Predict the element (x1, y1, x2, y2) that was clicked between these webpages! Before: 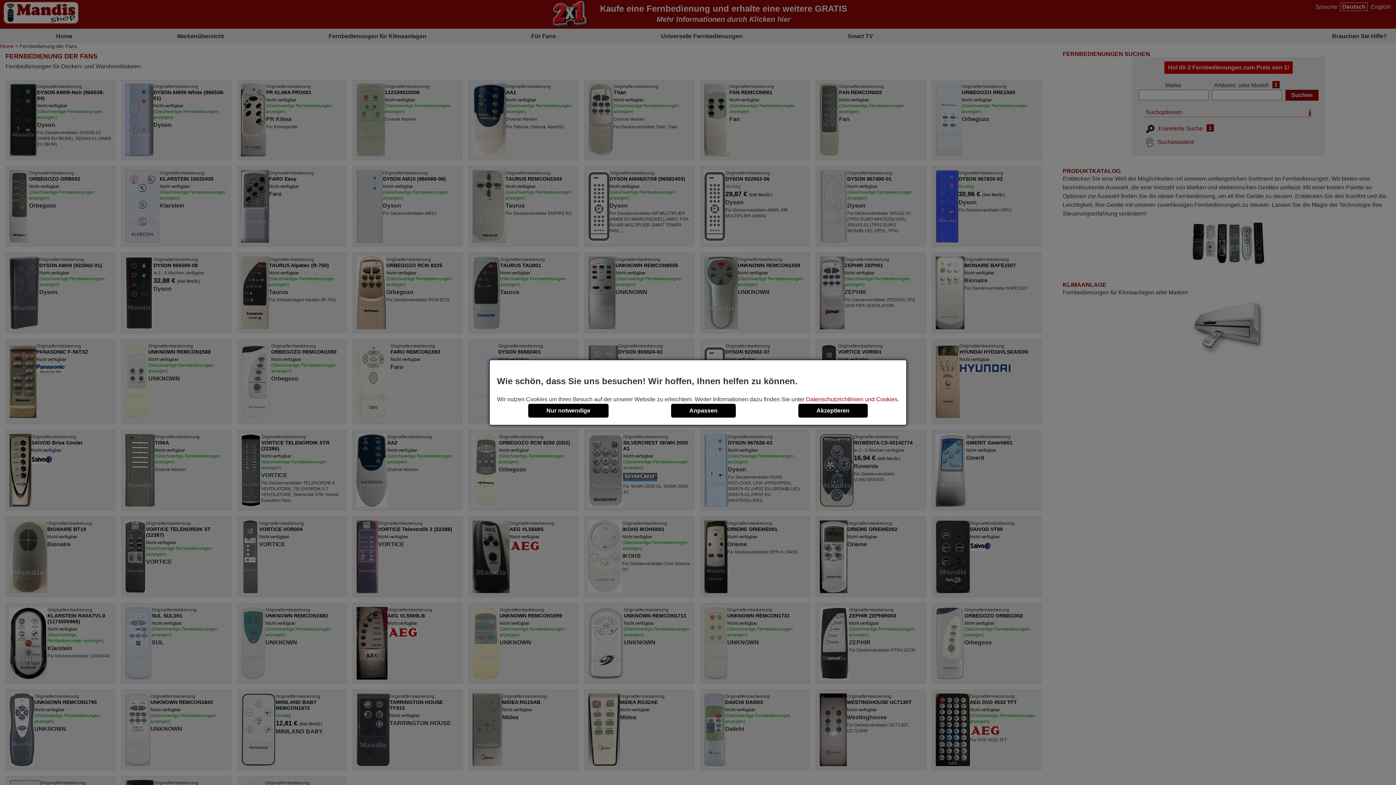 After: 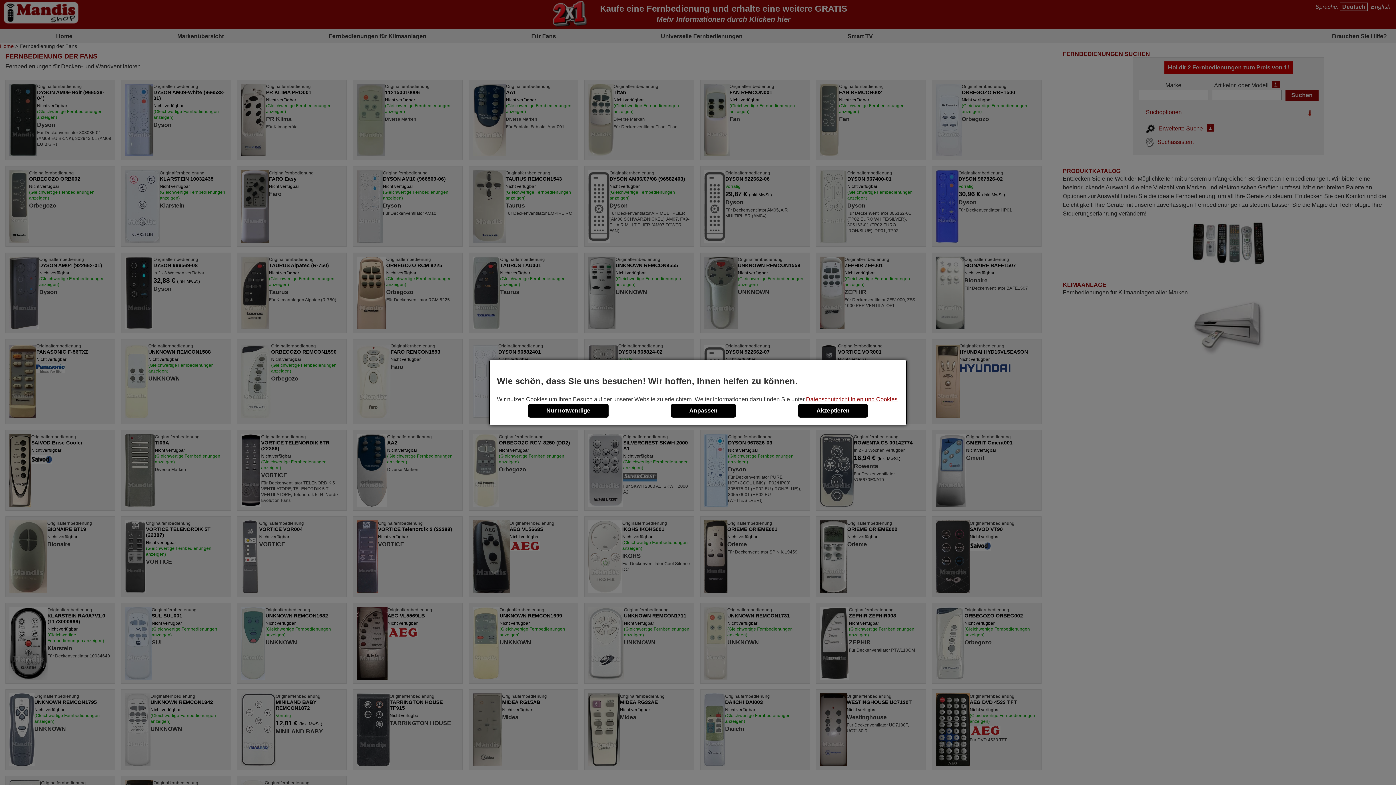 Action: bbox: (806, 396, 897, 402) label: Datenschutzrichtlinien und Cookies